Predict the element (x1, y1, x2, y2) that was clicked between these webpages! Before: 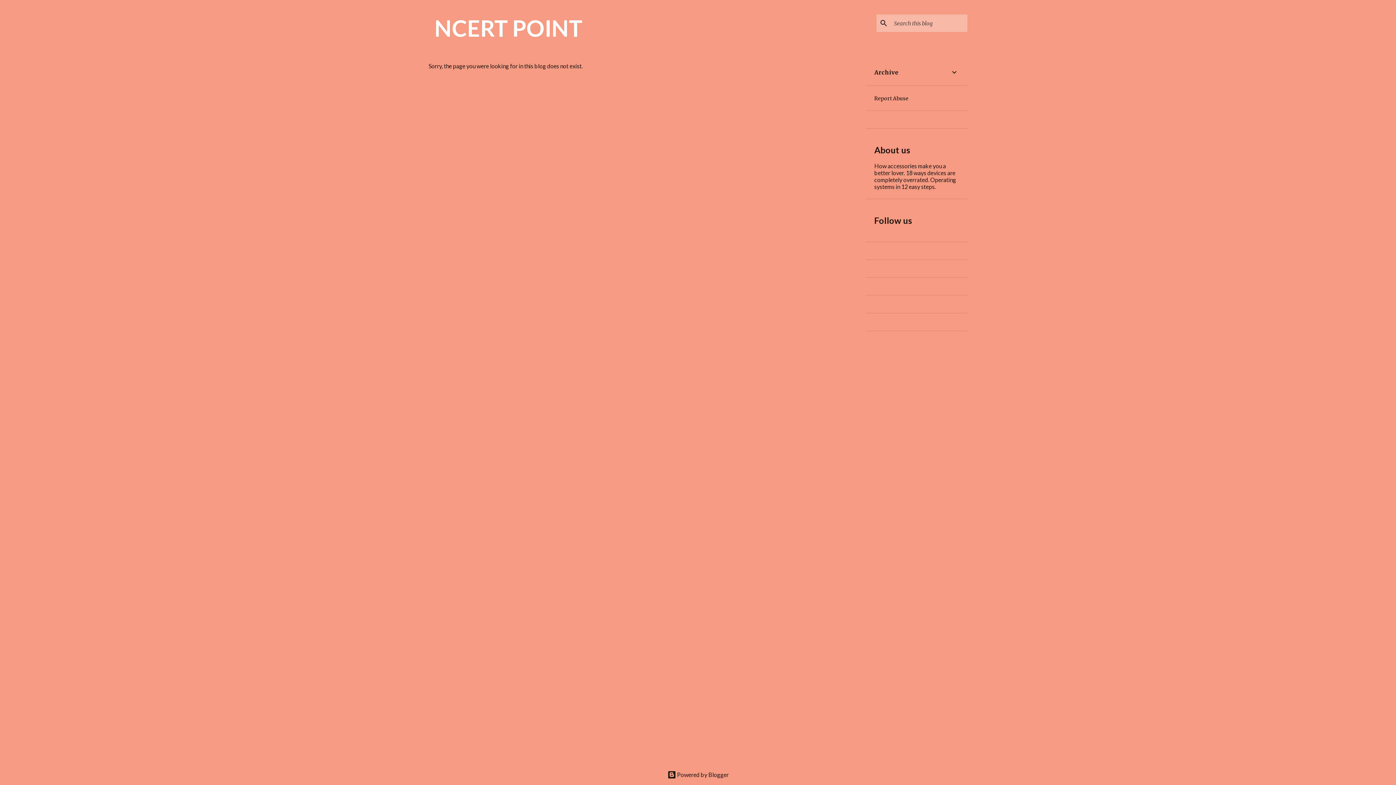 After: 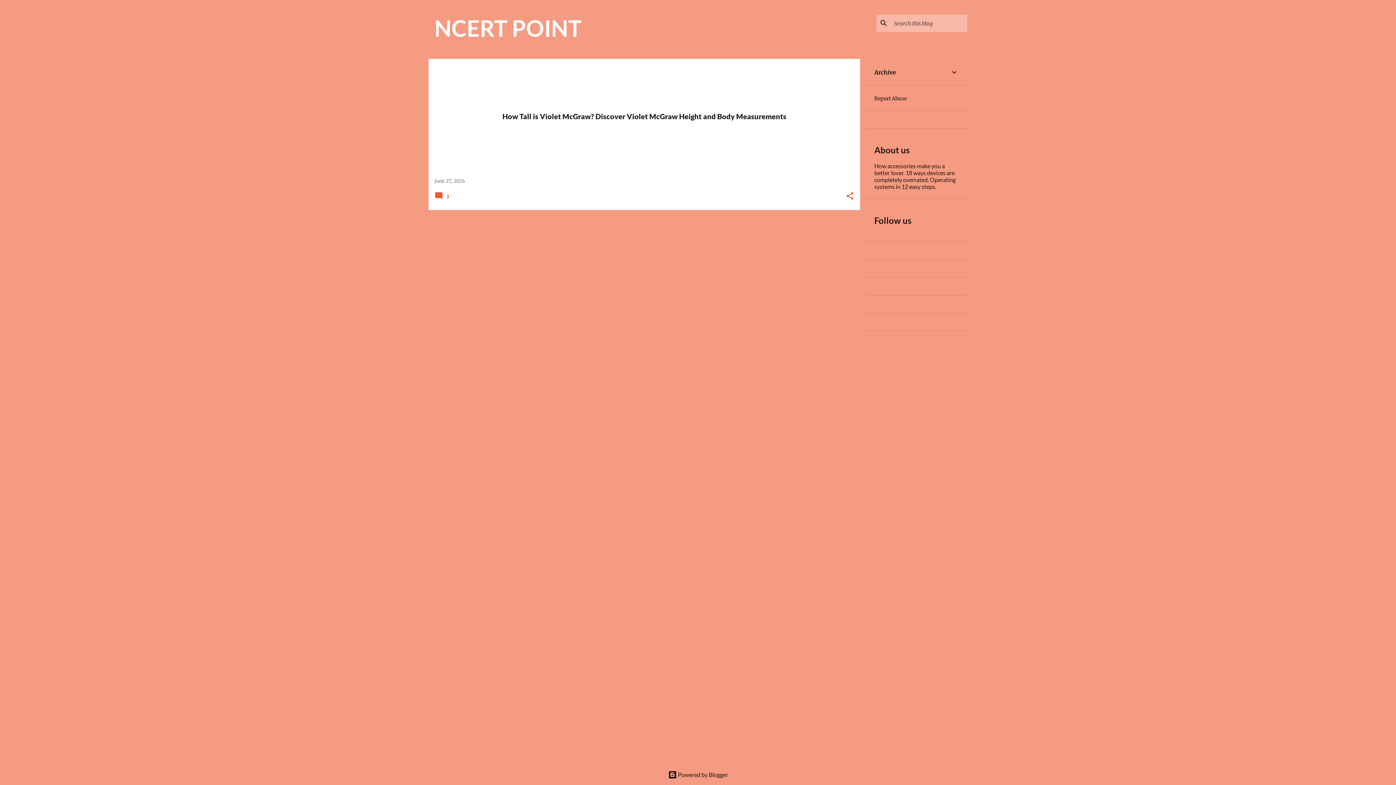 Action: label: NCERT POINT bbox: (434, 14, 582, 41)